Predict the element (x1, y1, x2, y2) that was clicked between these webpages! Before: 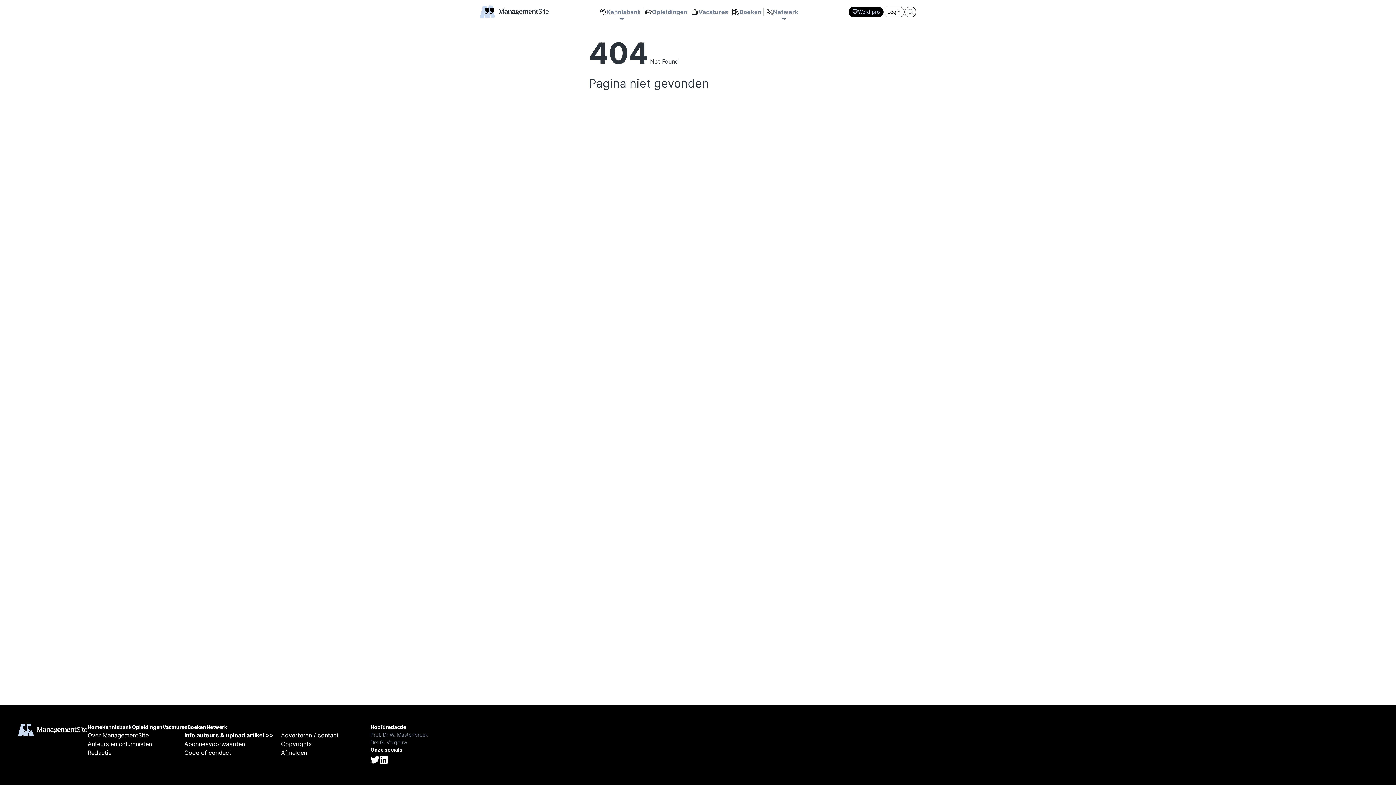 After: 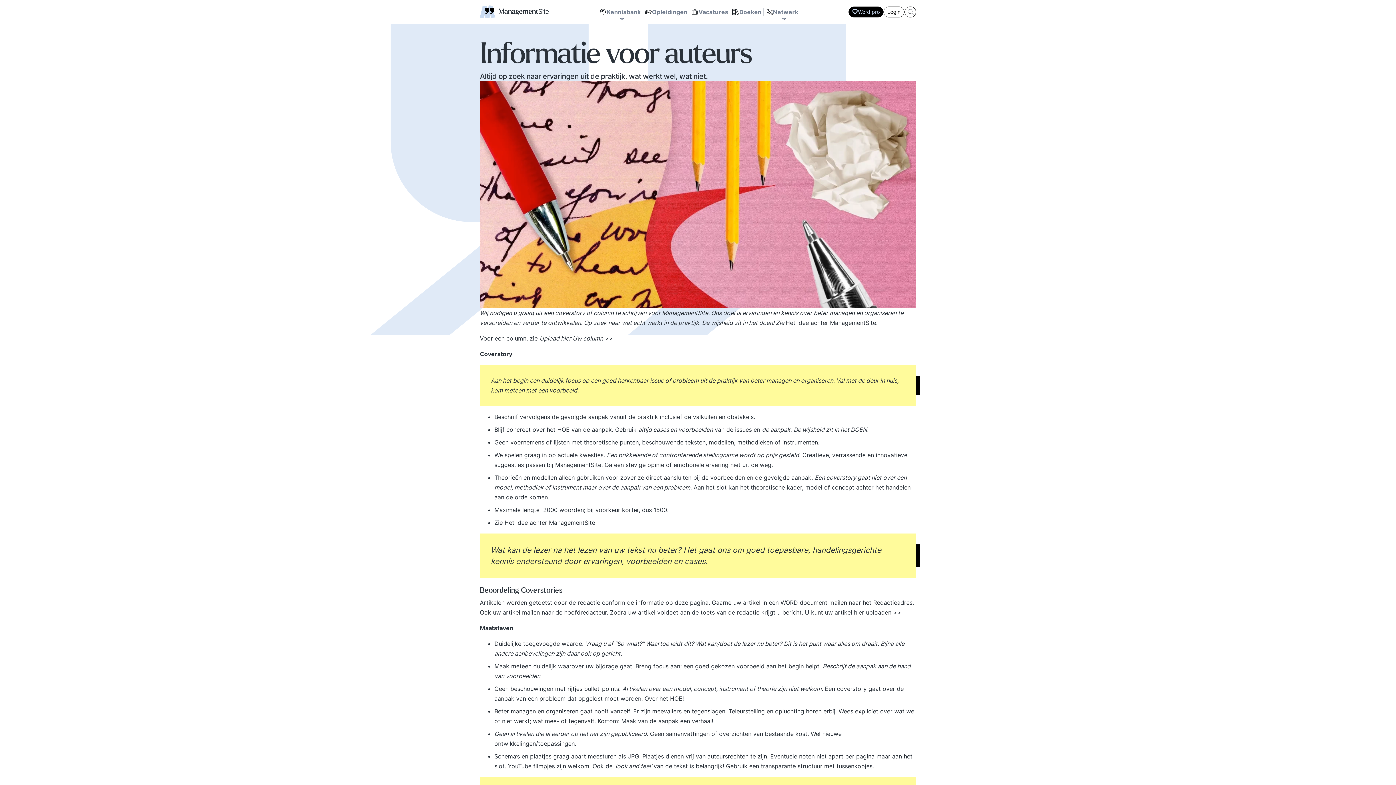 Action: bbox: (184, 732, 273, 739) label: Info auteurs & upload artikel >>